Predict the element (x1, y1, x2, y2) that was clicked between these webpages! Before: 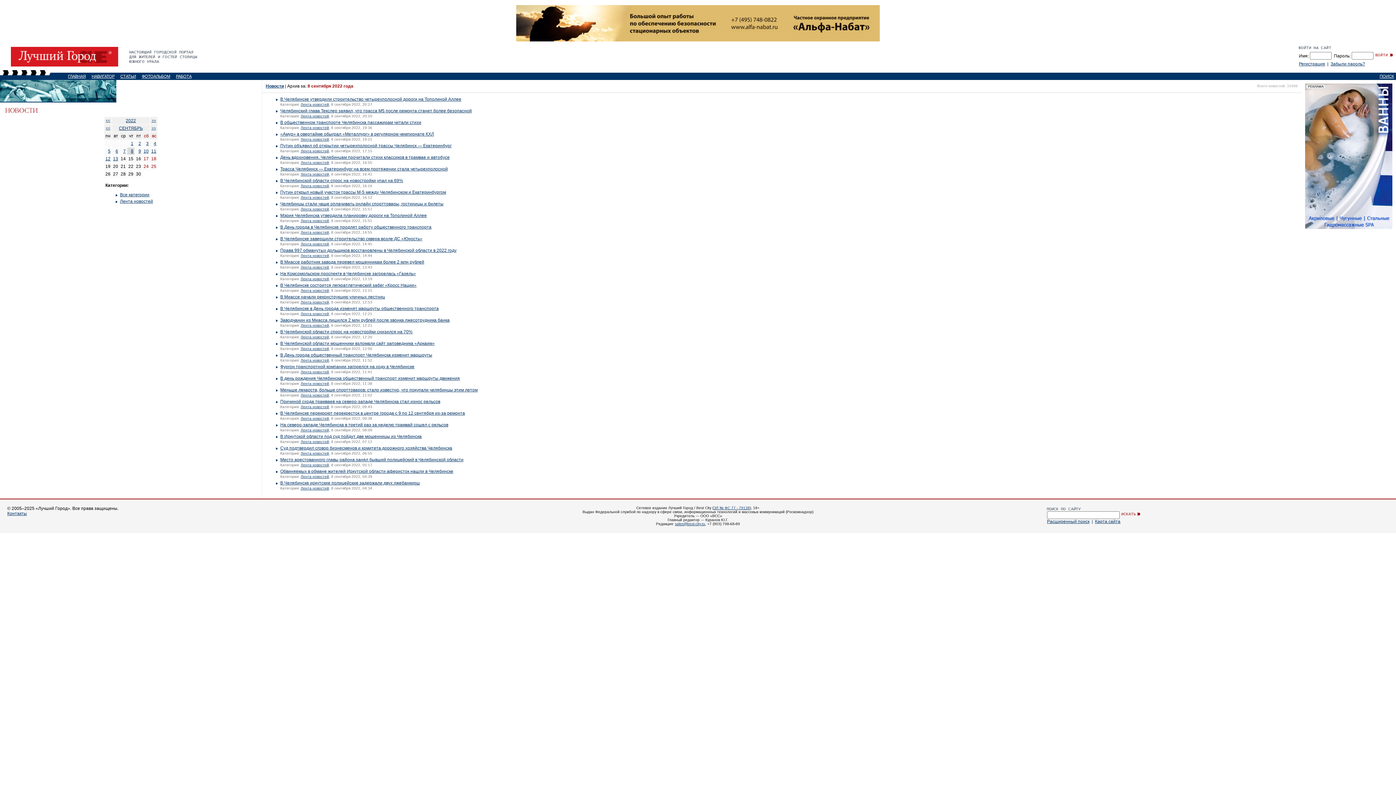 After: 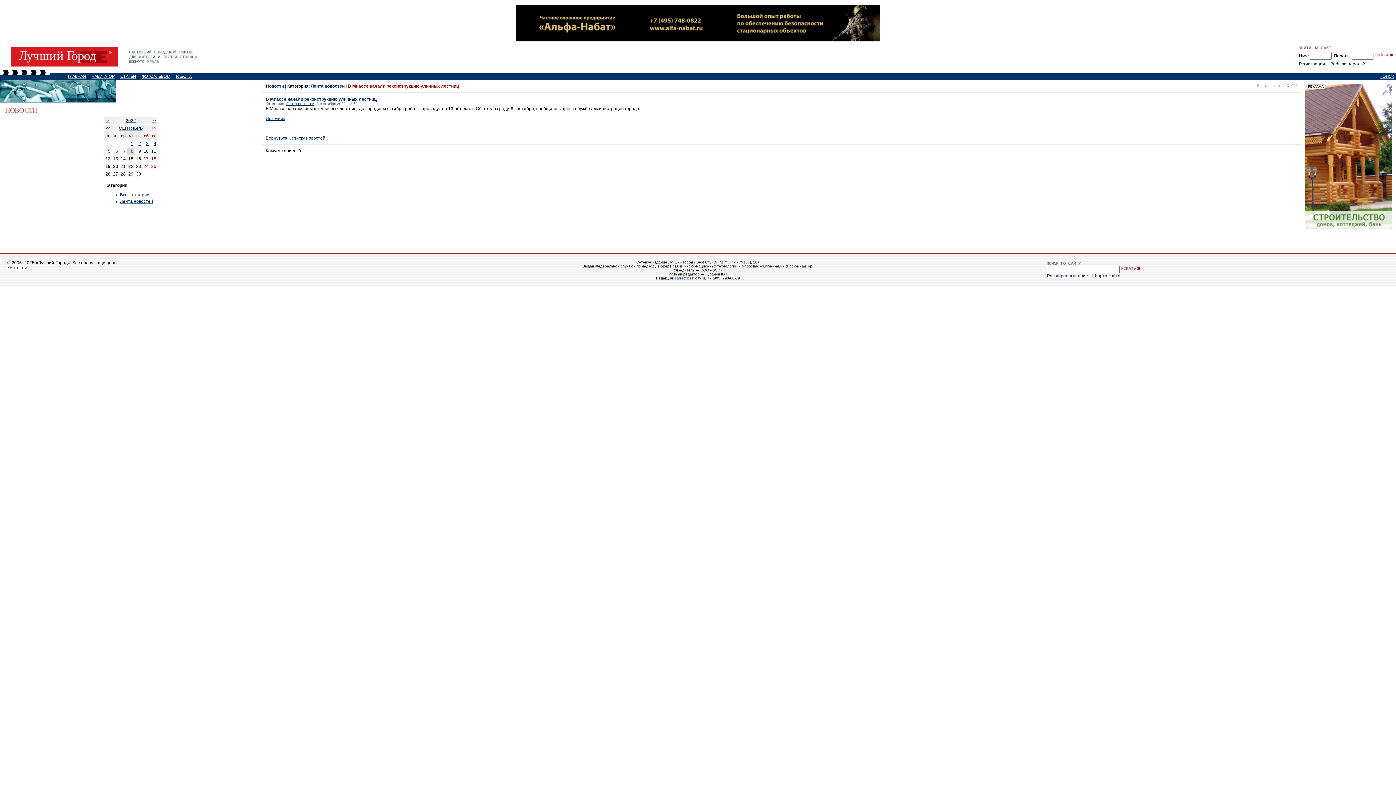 Action: label: В Миассе начали реконструкцию уличных лестниц bbox: (280, 294, 385, 299)